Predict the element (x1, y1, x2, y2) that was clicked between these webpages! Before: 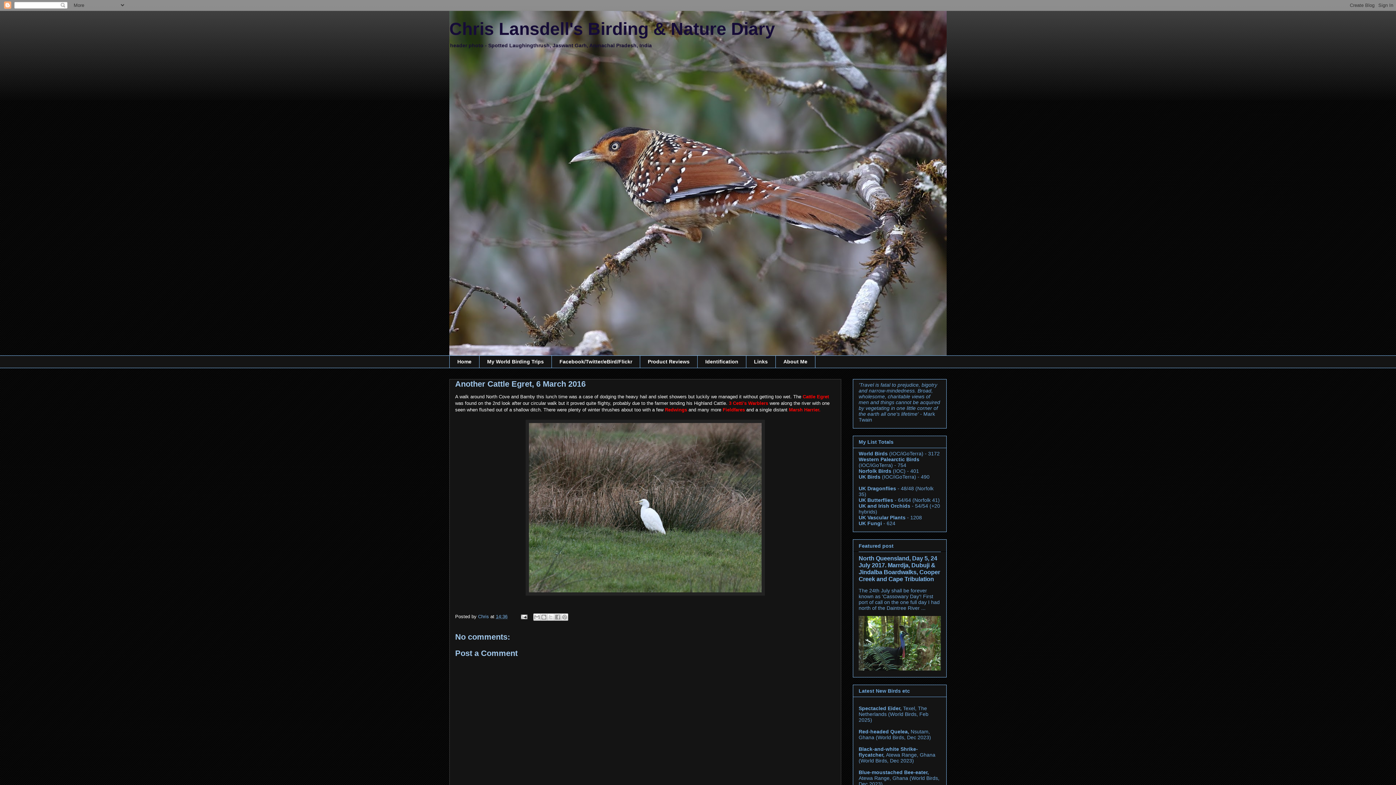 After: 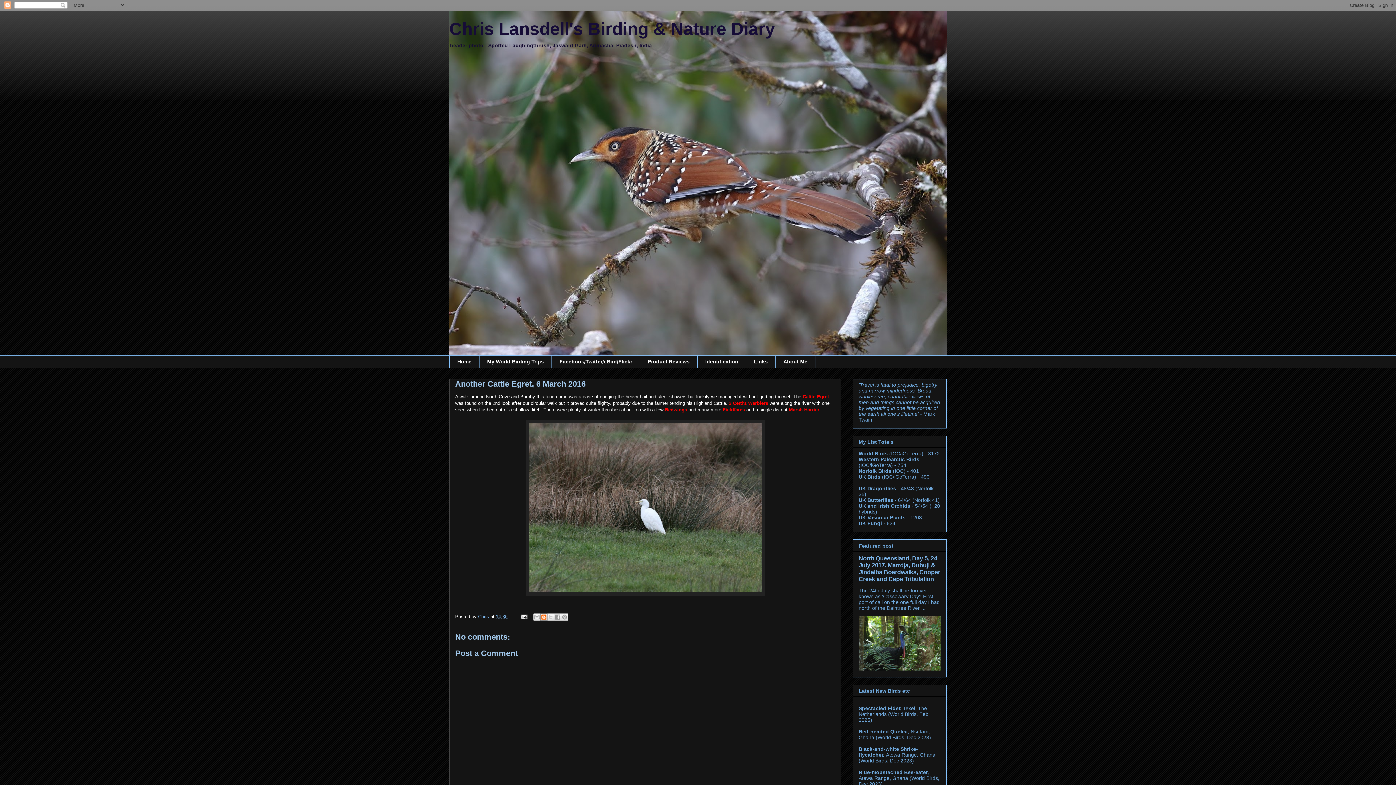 Action: label: BlogThis! bbox: (540, 613, 547, 621)